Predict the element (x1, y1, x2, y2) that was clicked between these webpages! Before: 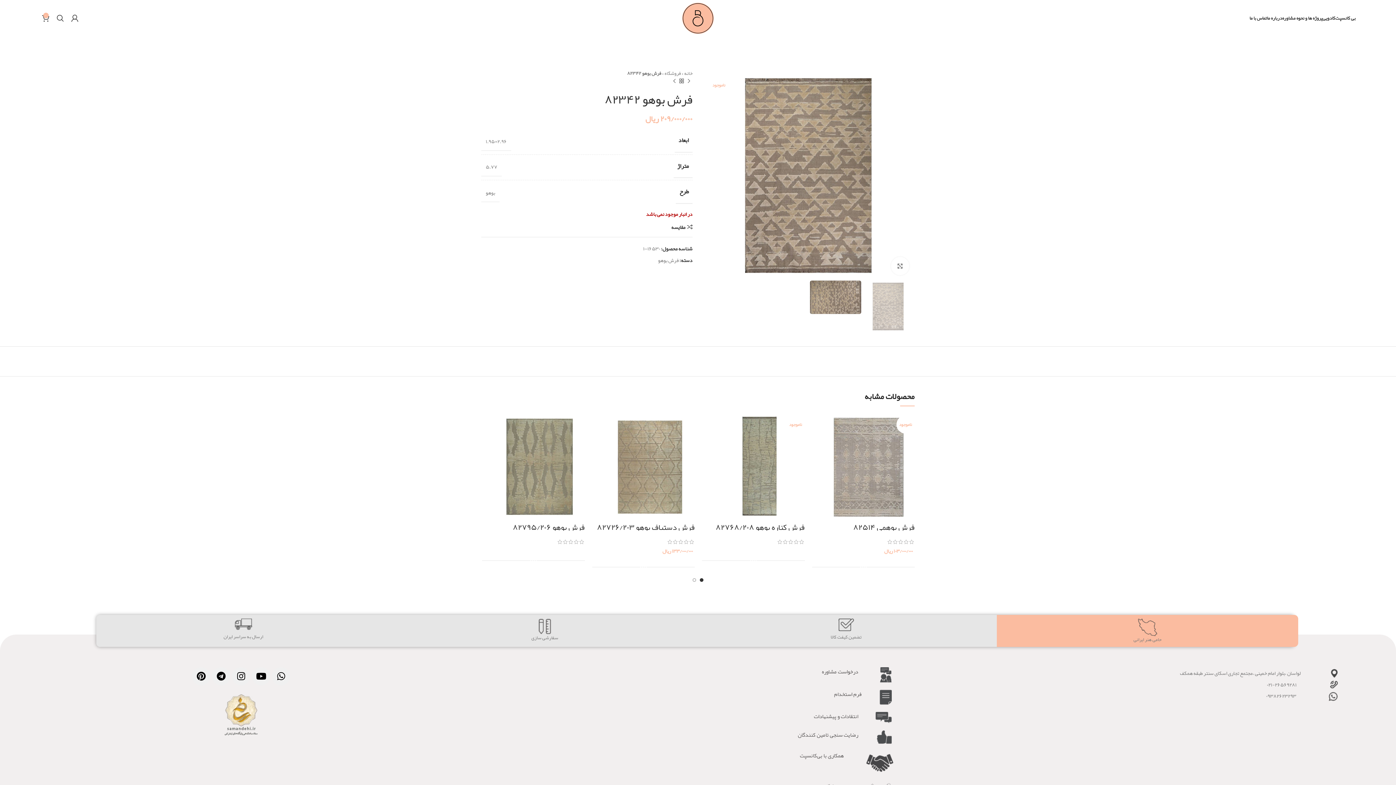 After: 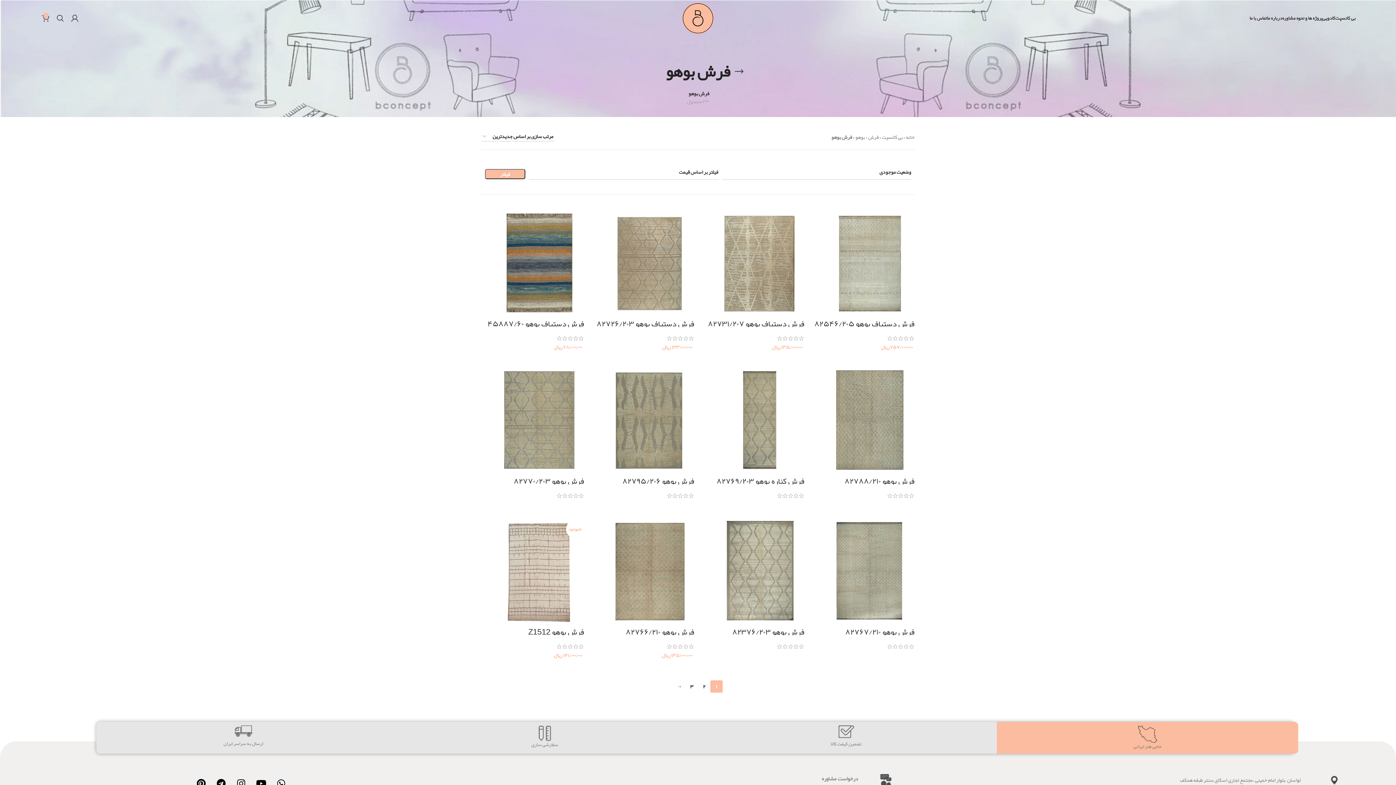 Action: label: فرش بوهو bbox: (658, 255, 678, 265)